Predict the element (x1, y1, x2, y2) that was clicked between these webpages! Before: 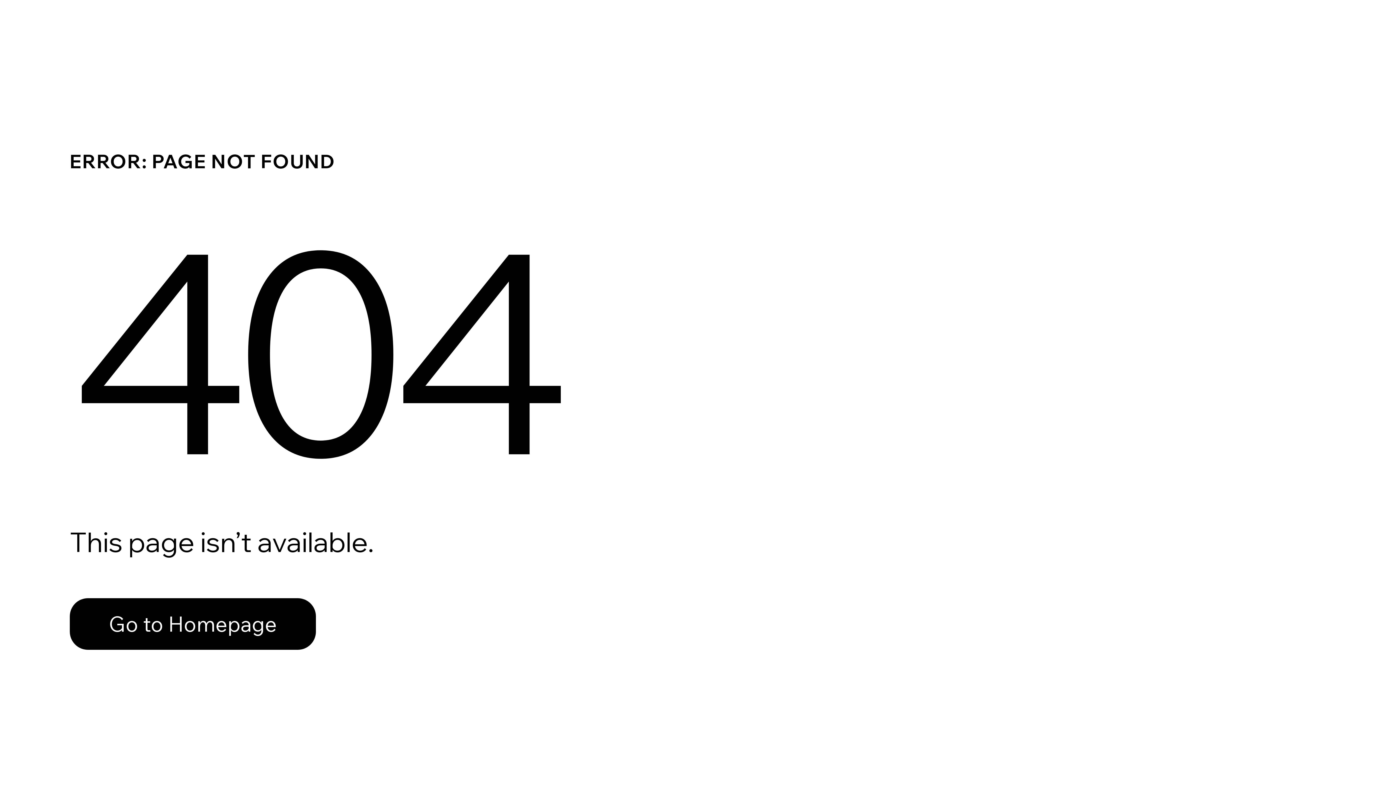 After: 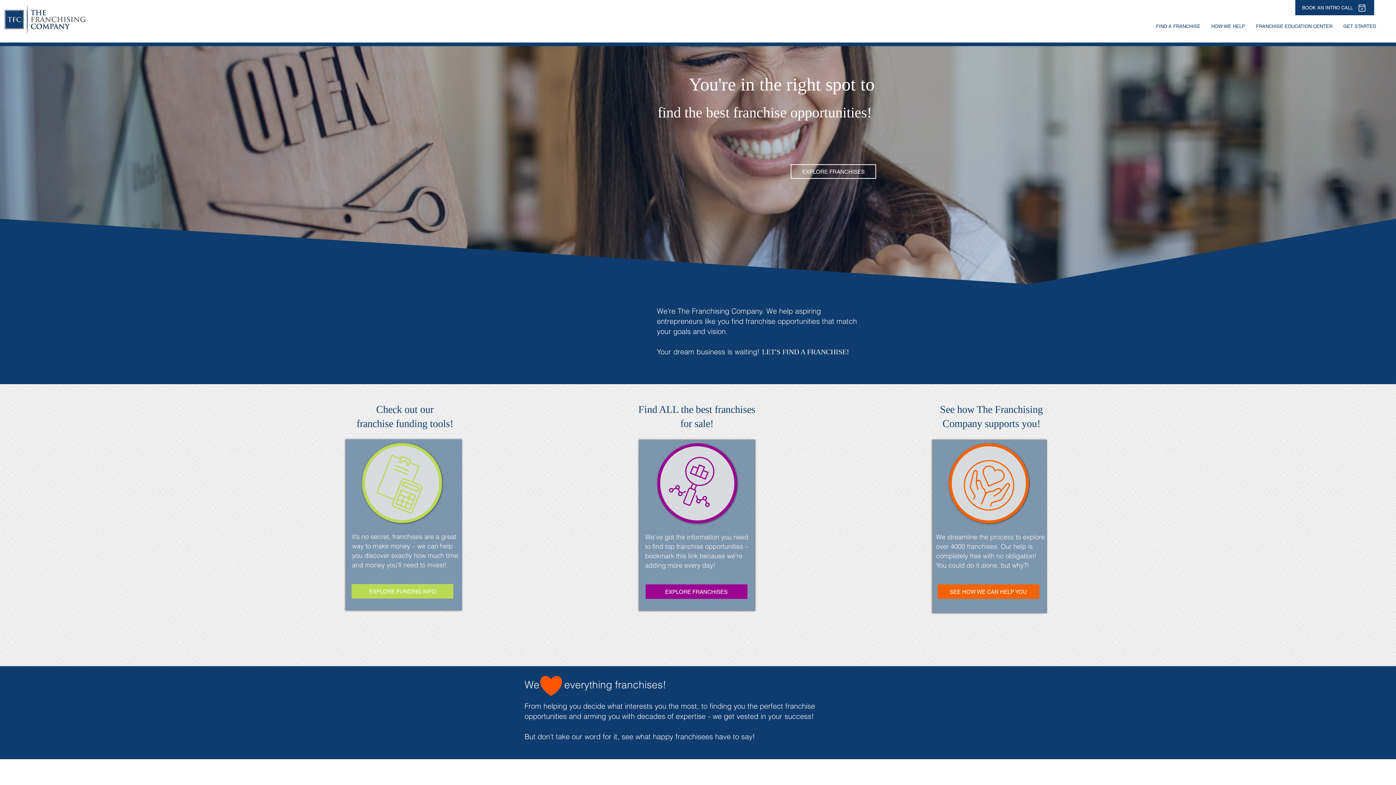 Action: bbox: (69, 598, 316, 650) label: Go to Homepage